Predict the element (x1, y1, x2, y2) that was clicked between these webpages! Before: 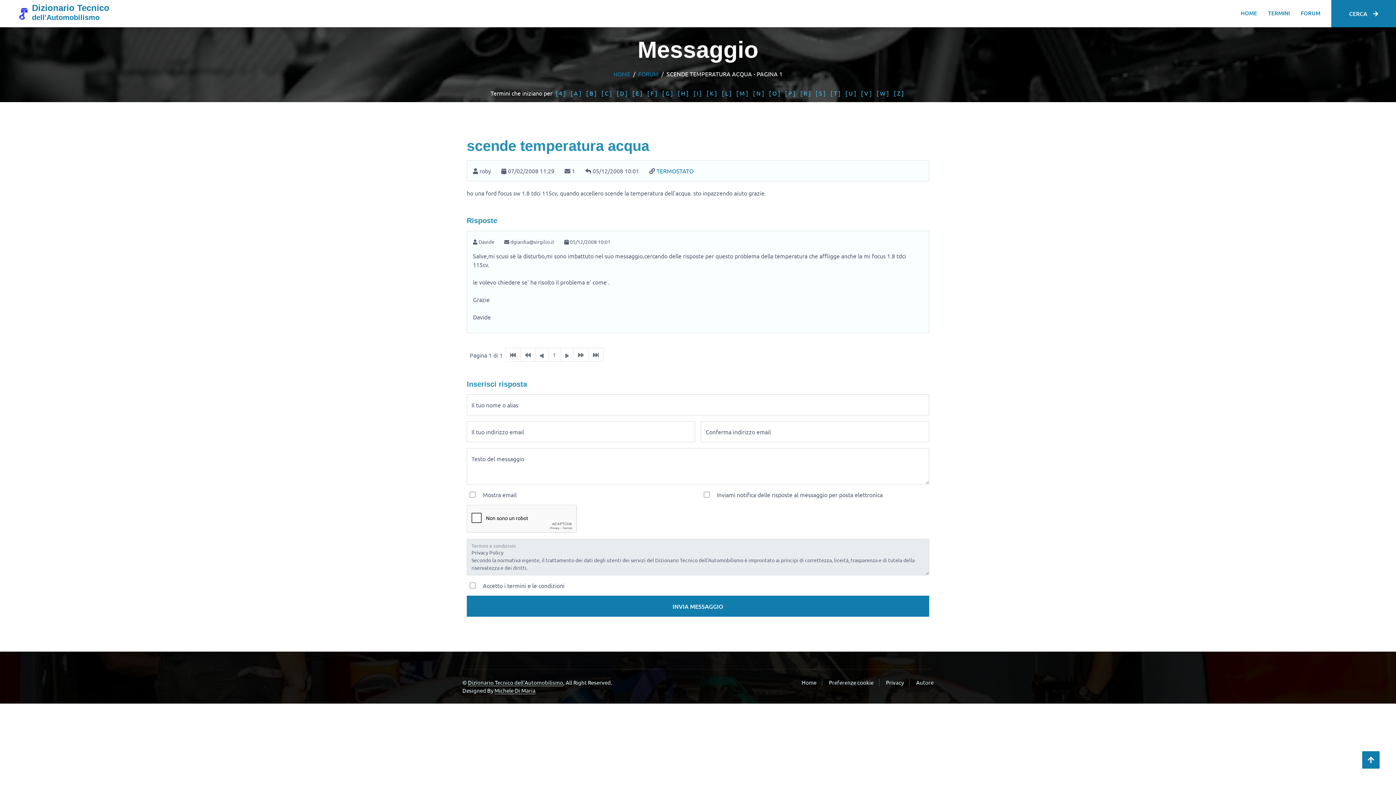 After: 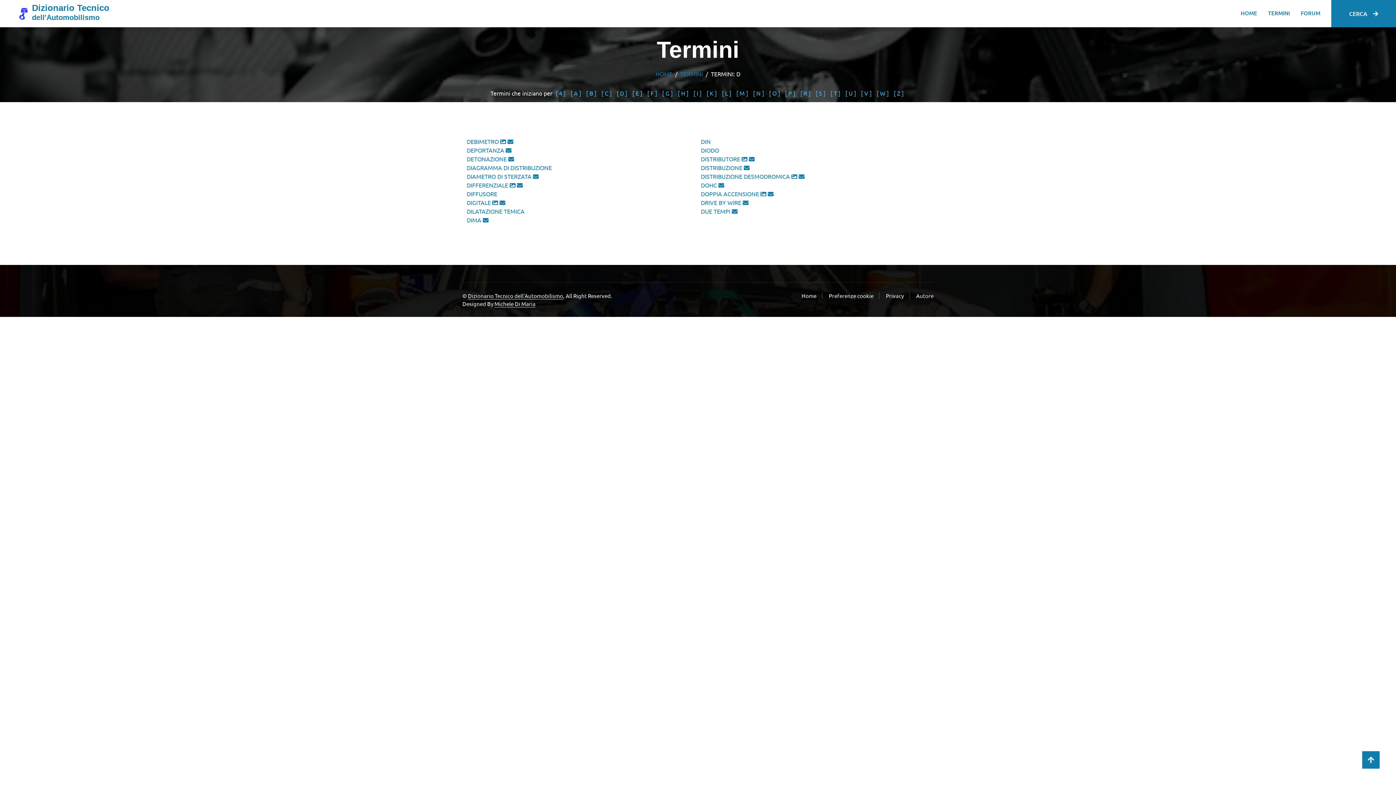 Action: bbox: (616, 88, 627, 97) label: [ D ]